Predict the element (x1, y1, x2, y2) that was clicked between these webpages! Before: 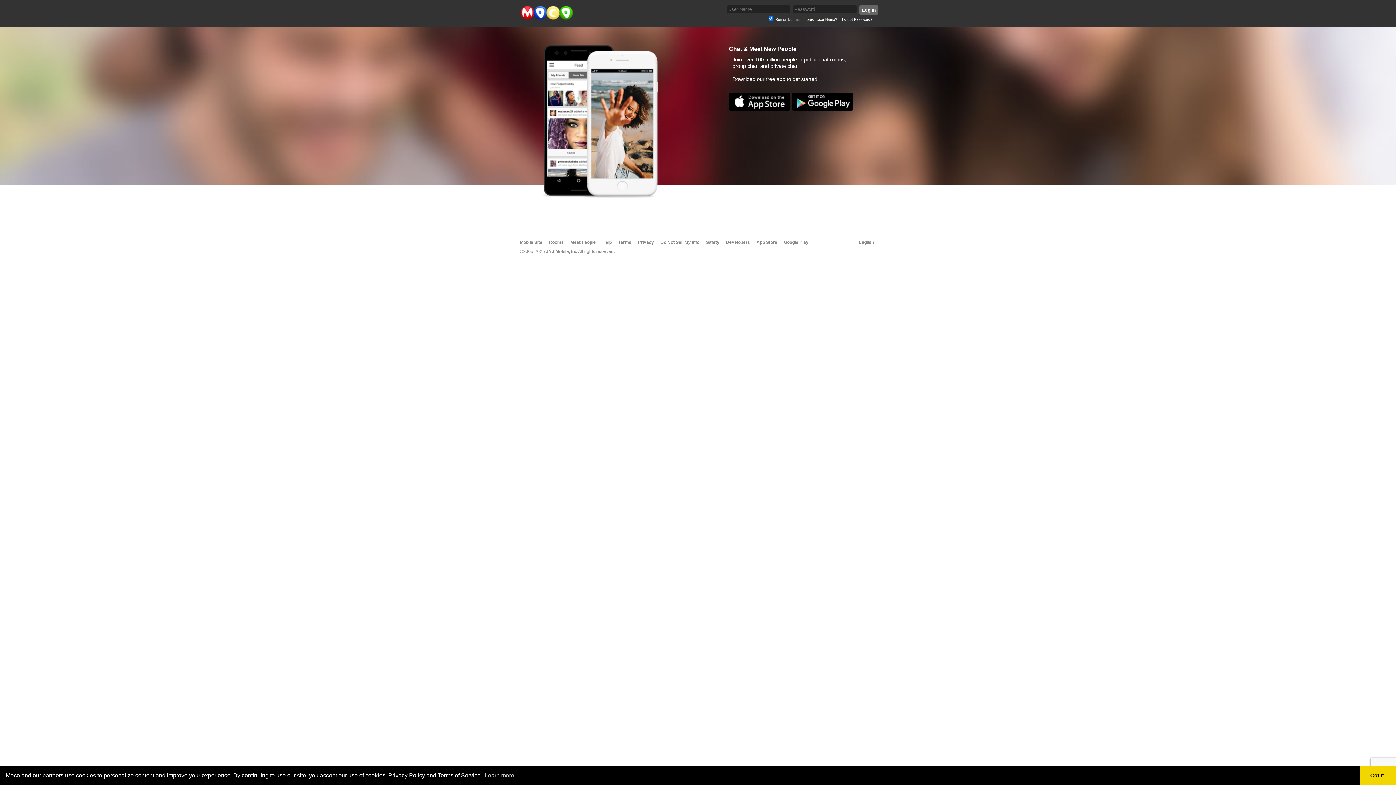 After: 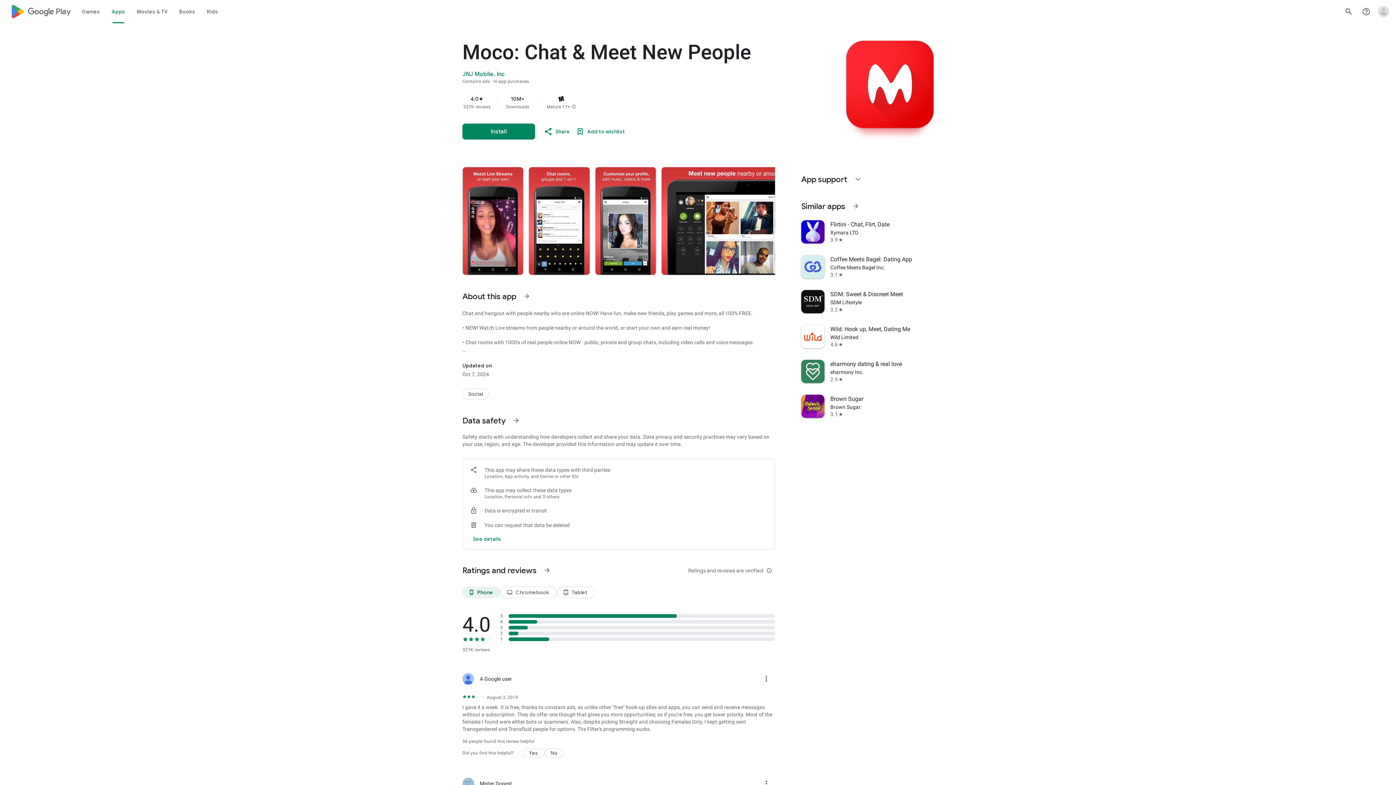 Action: label: Google Play bbox: (784, 240, 808, 245)